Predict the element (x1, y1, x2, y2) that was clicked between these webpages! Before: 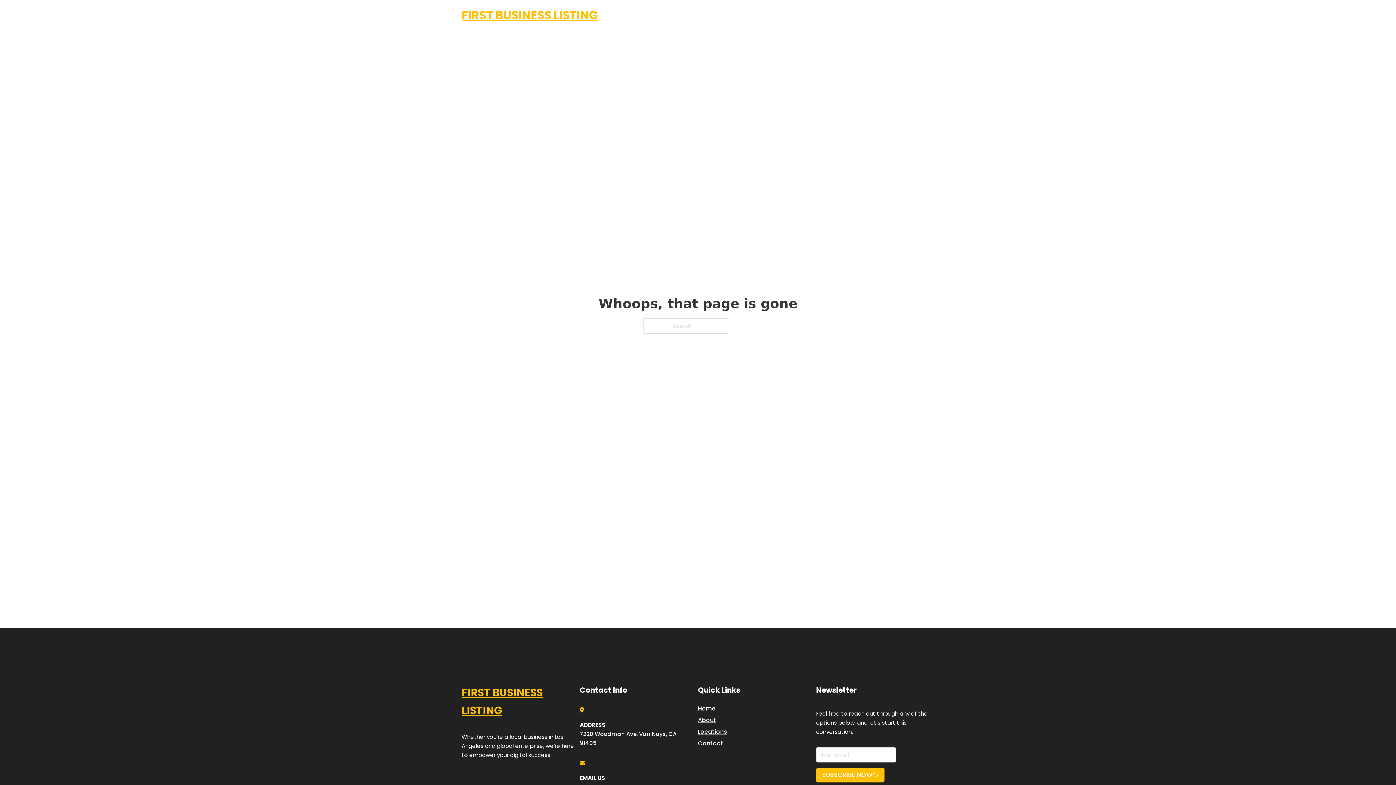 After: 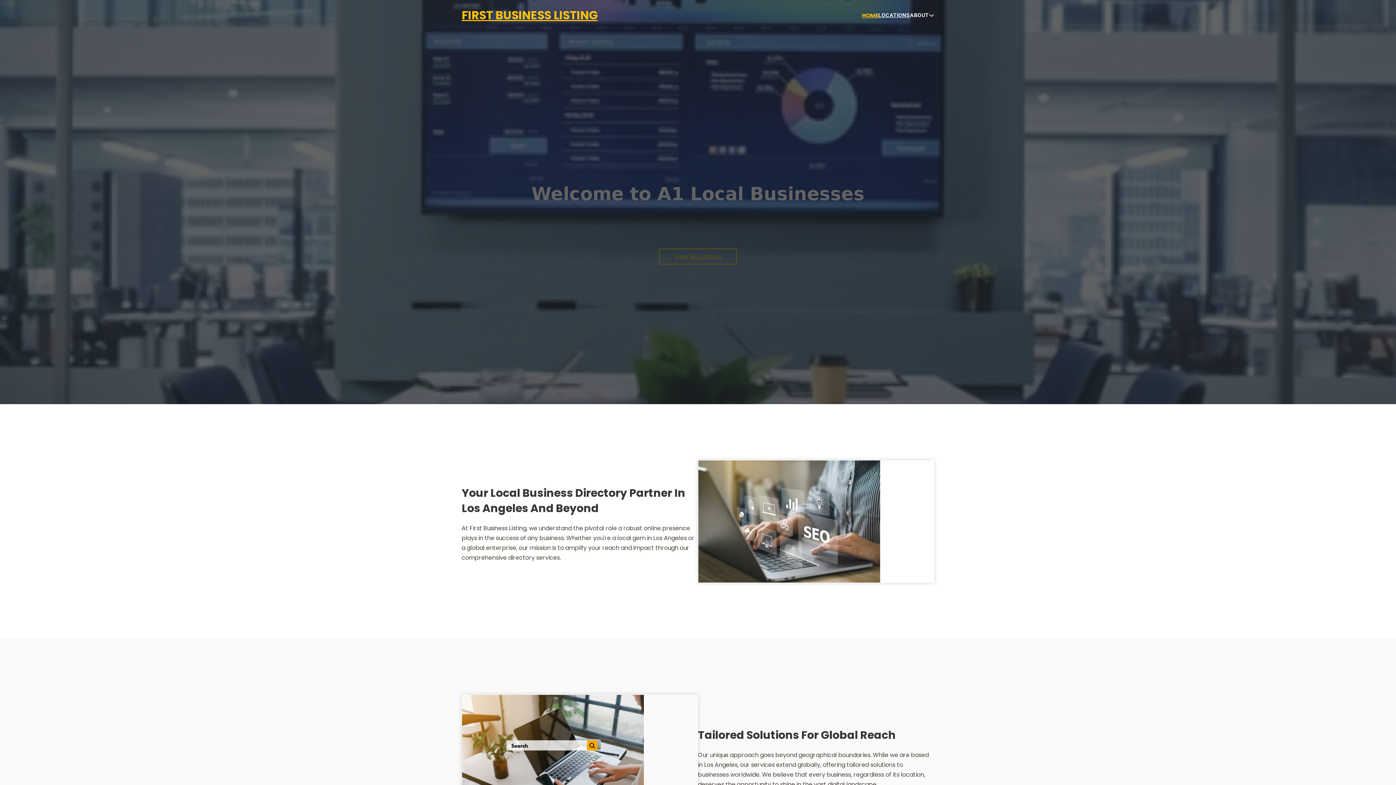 Action: bbox: (461, 5, 597, 25) label: FIRST BUSINESS LISTING